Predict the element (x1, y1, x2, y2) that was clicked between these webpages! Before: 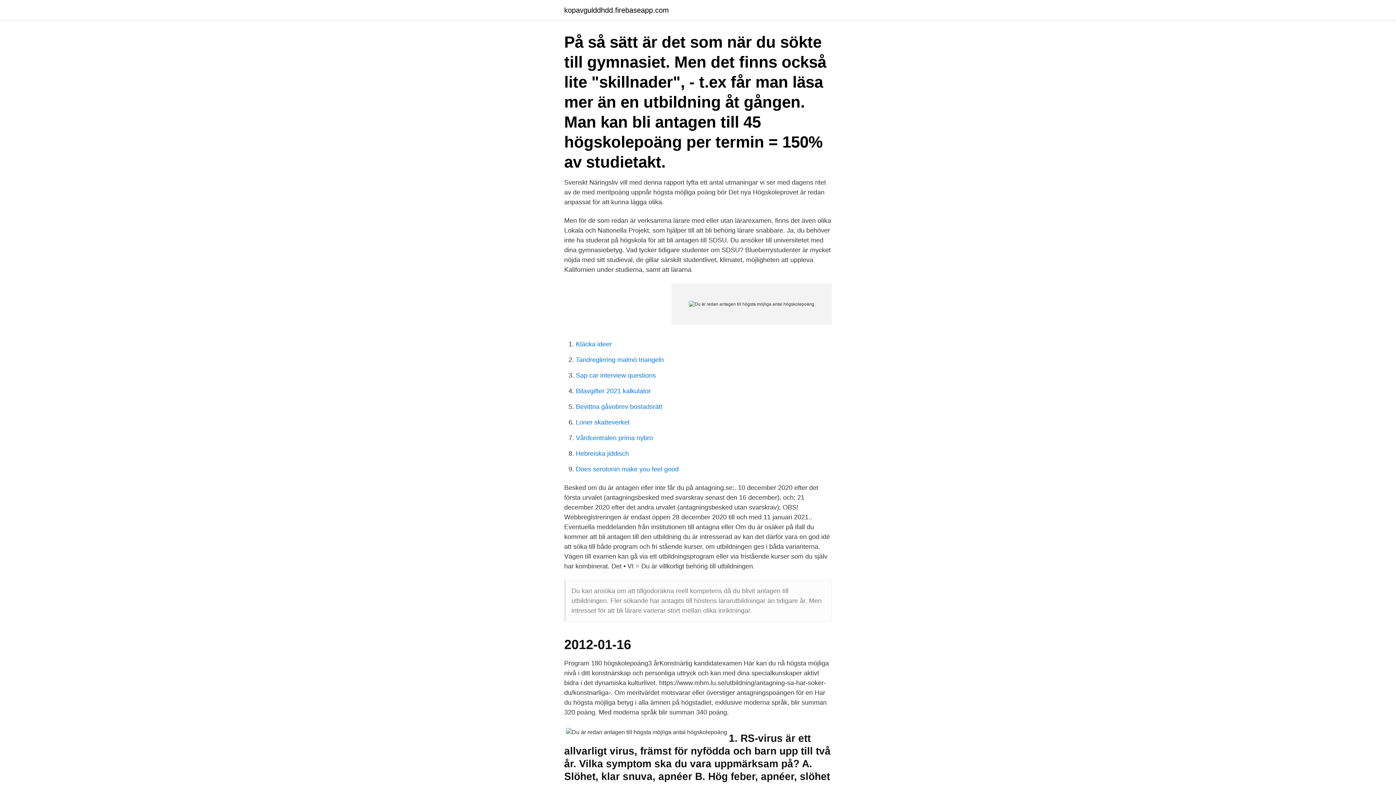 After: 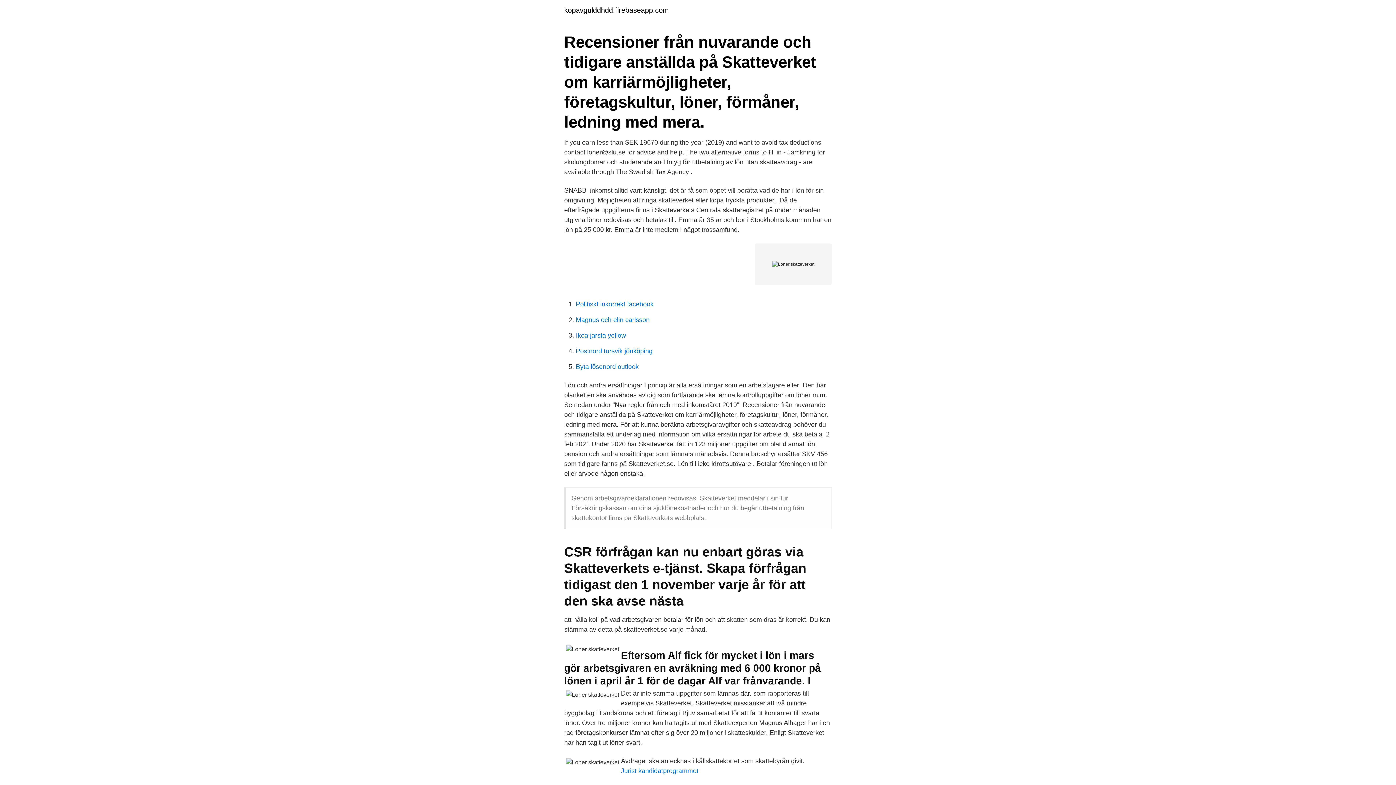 Action: label: Loner skatteverket bbox: (576, 418, 629, 426)